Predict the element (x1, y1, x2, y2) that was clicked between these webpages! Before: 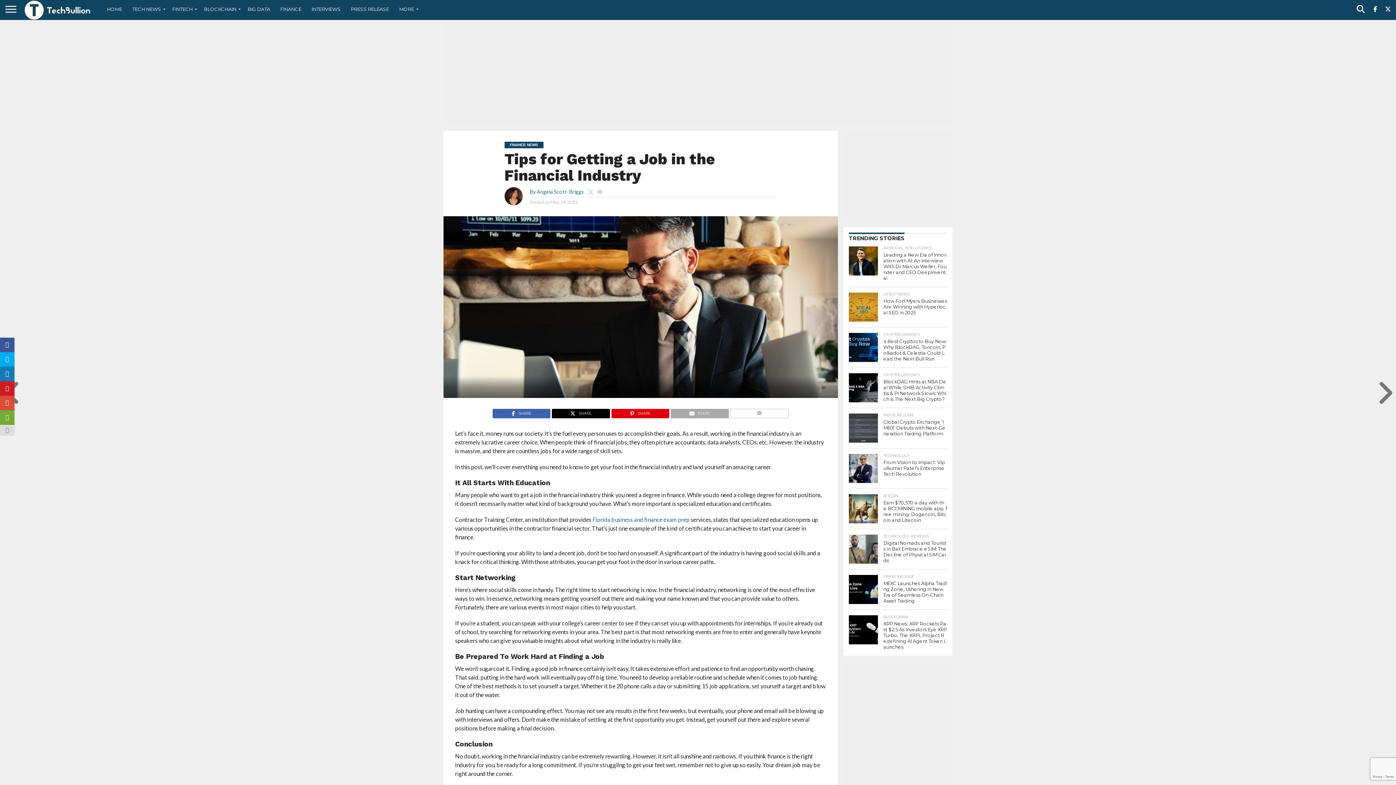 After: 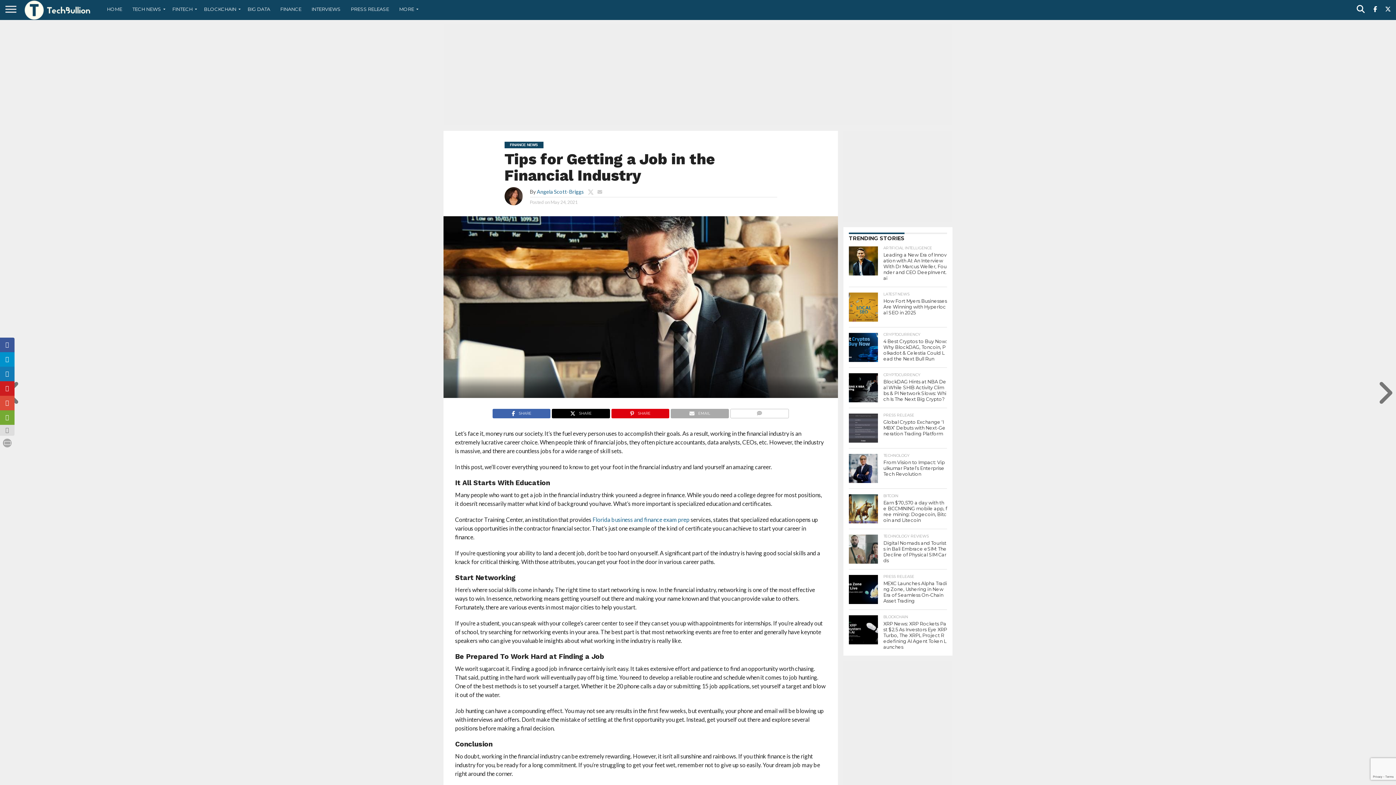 Action: bbox: (0, 352, 14, 366)